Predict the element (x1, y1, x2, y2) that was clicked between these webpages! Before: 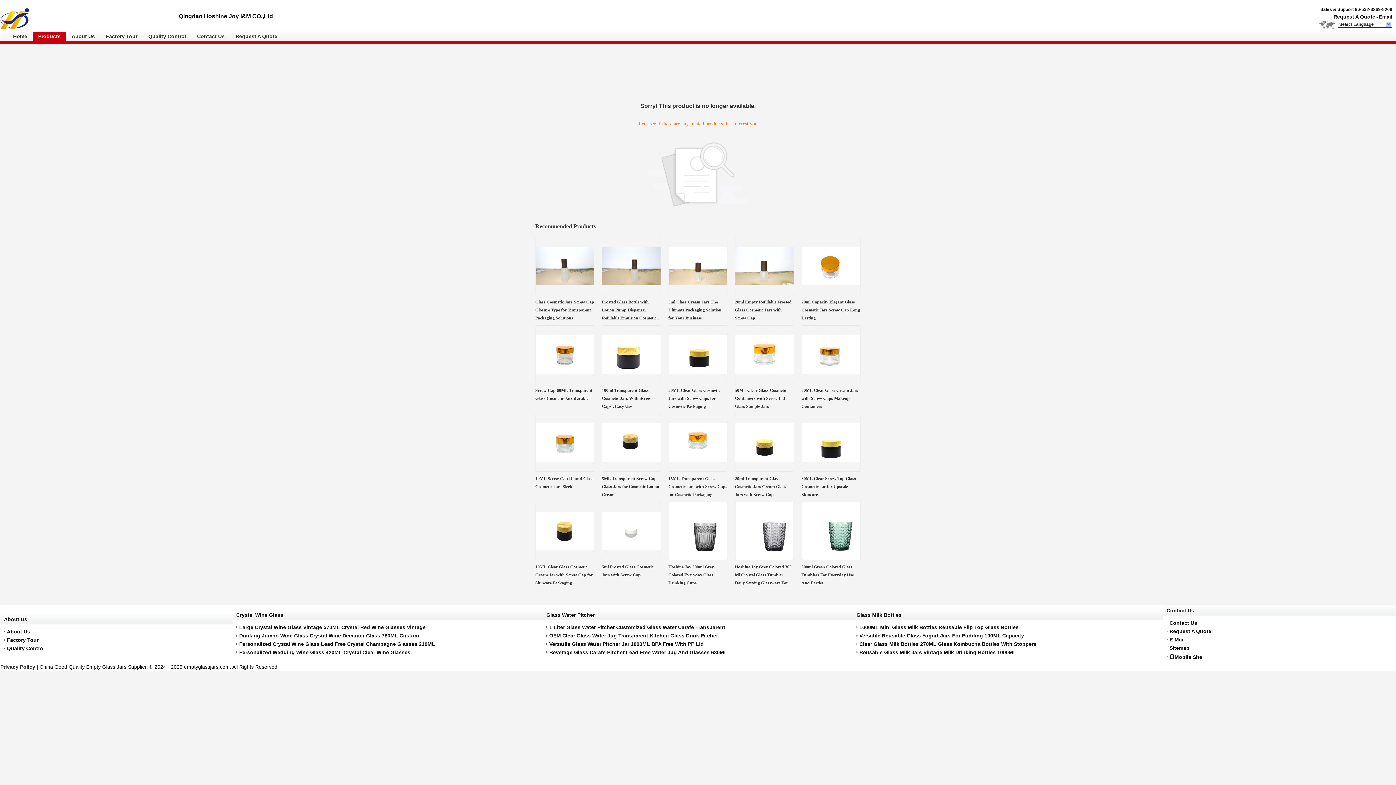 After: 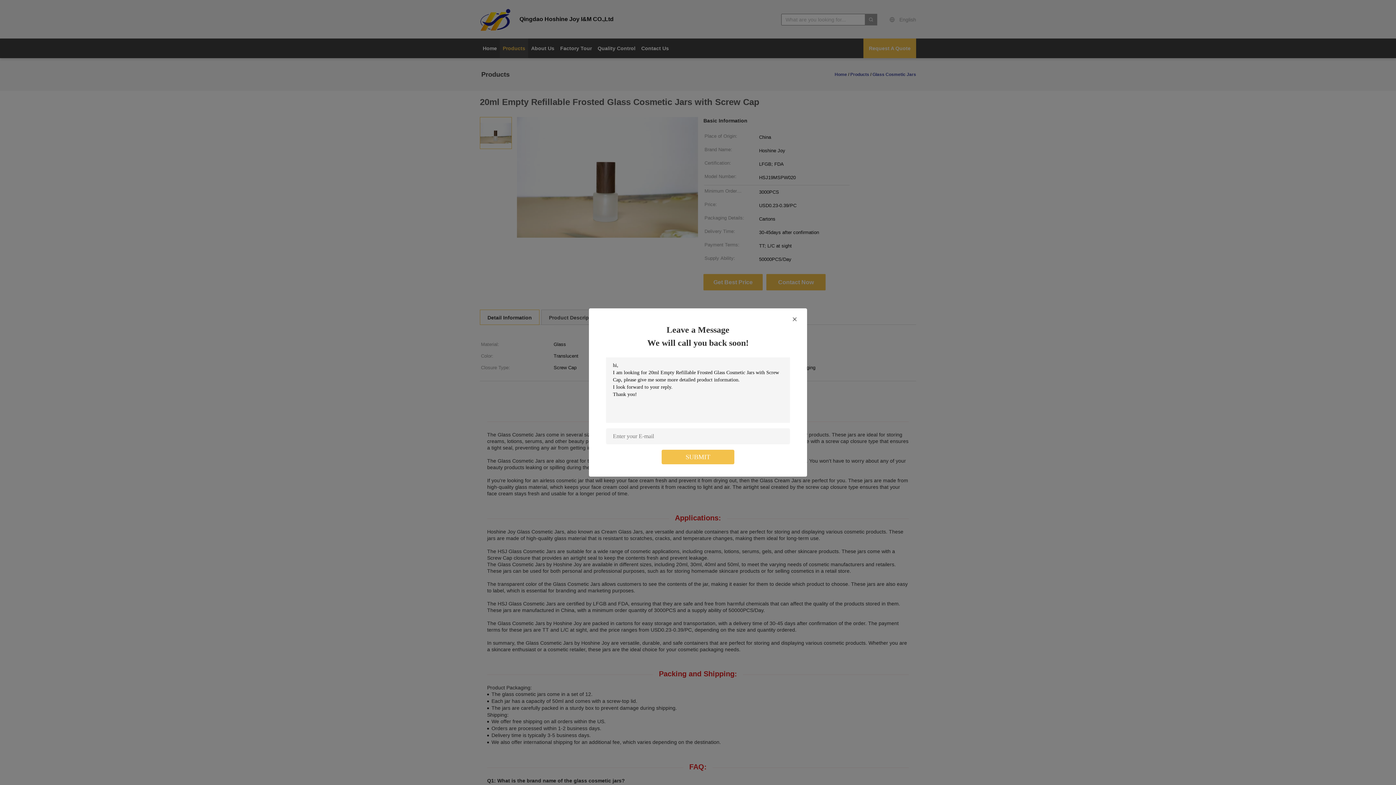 Action: bbox: (735, 298, 794, 322) label: 20ml Empty Refillable Frosted Glass Cosmetic Jars with Screw Cap